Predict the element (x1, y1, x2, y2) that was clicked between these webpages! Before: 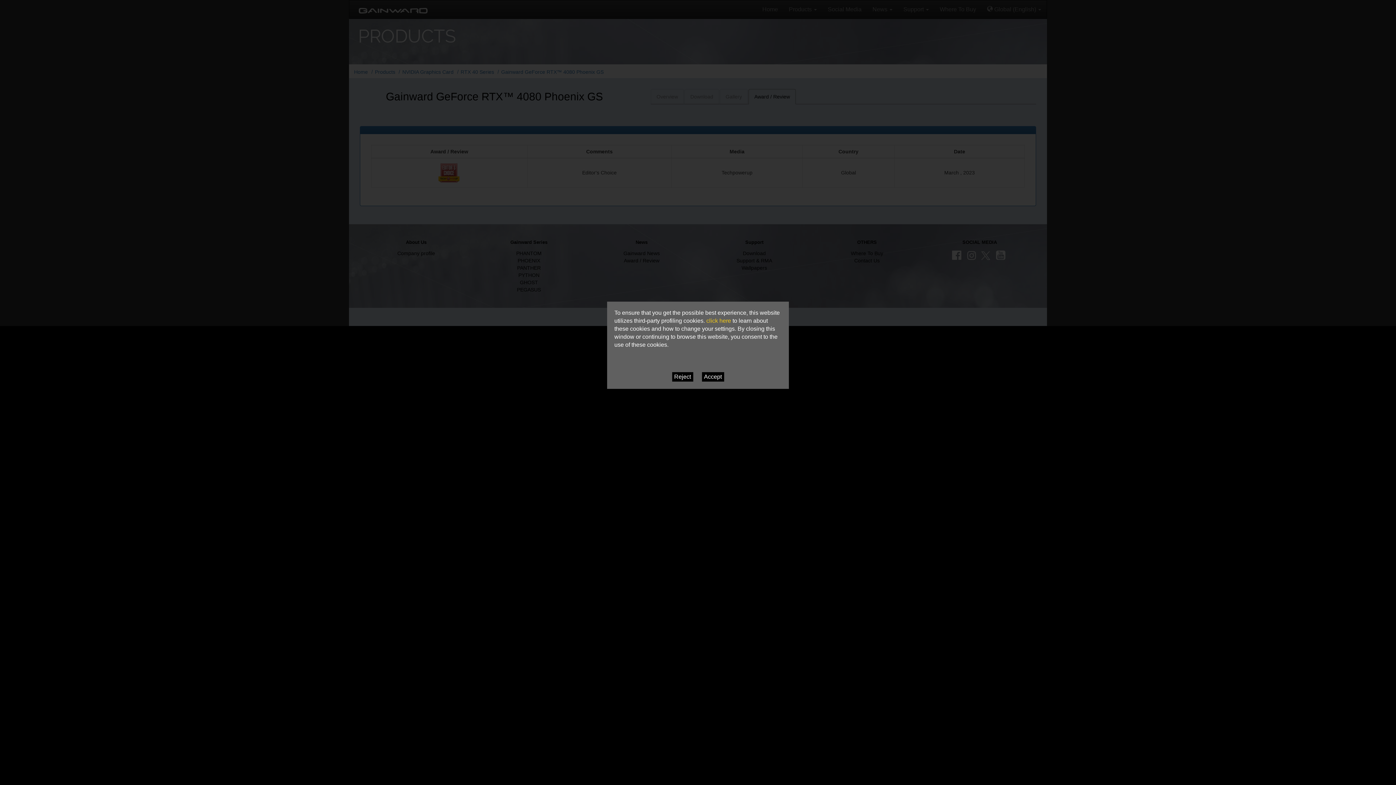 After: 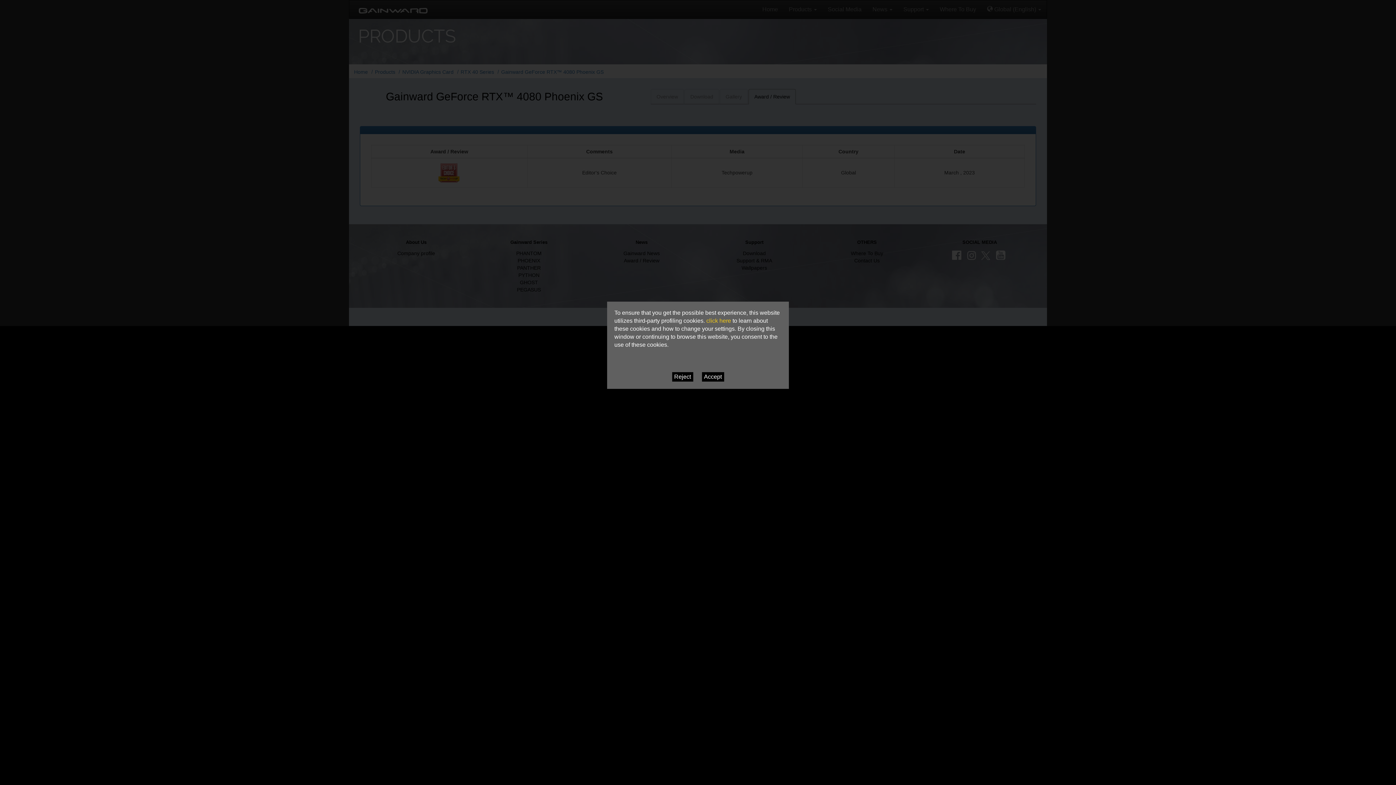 Action: label: click here bbox: (706, 317, 731, 324)